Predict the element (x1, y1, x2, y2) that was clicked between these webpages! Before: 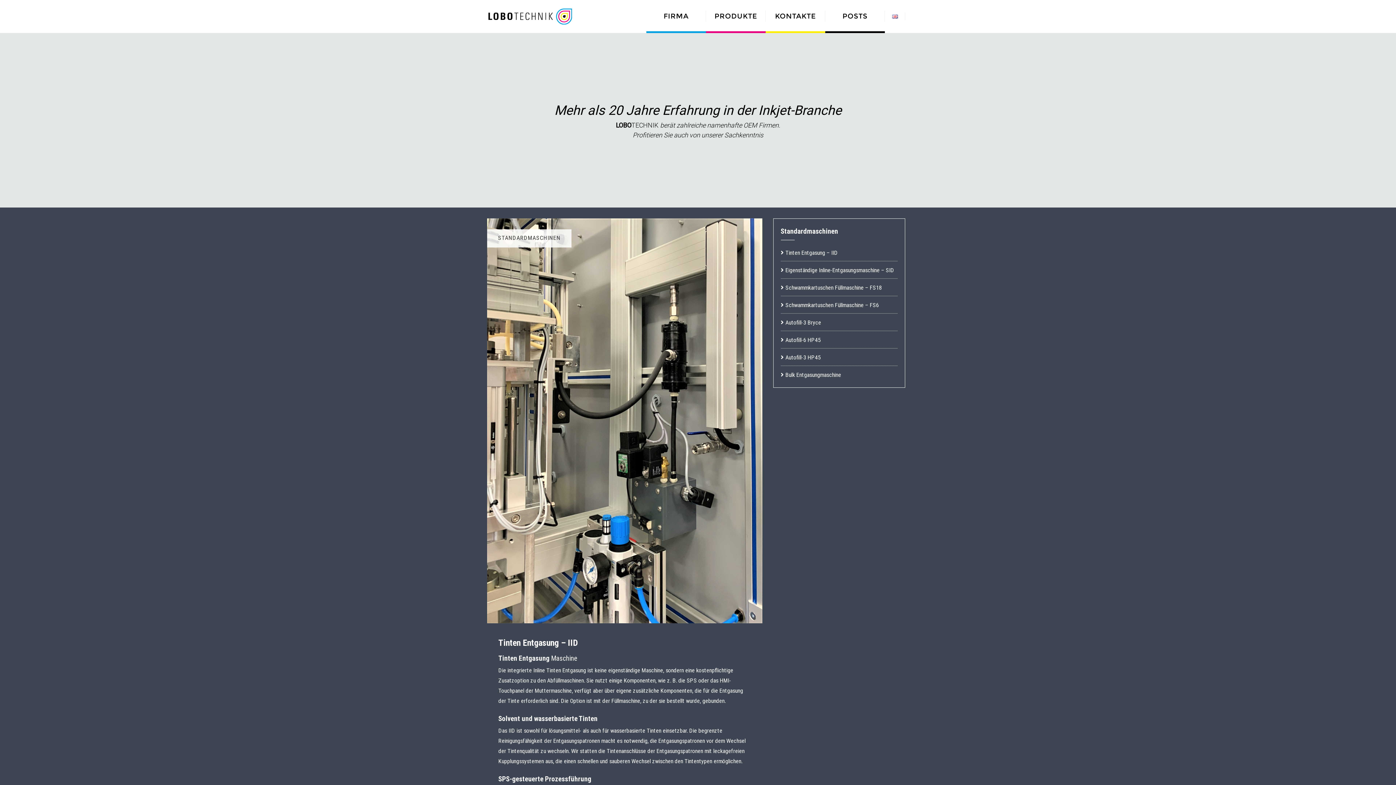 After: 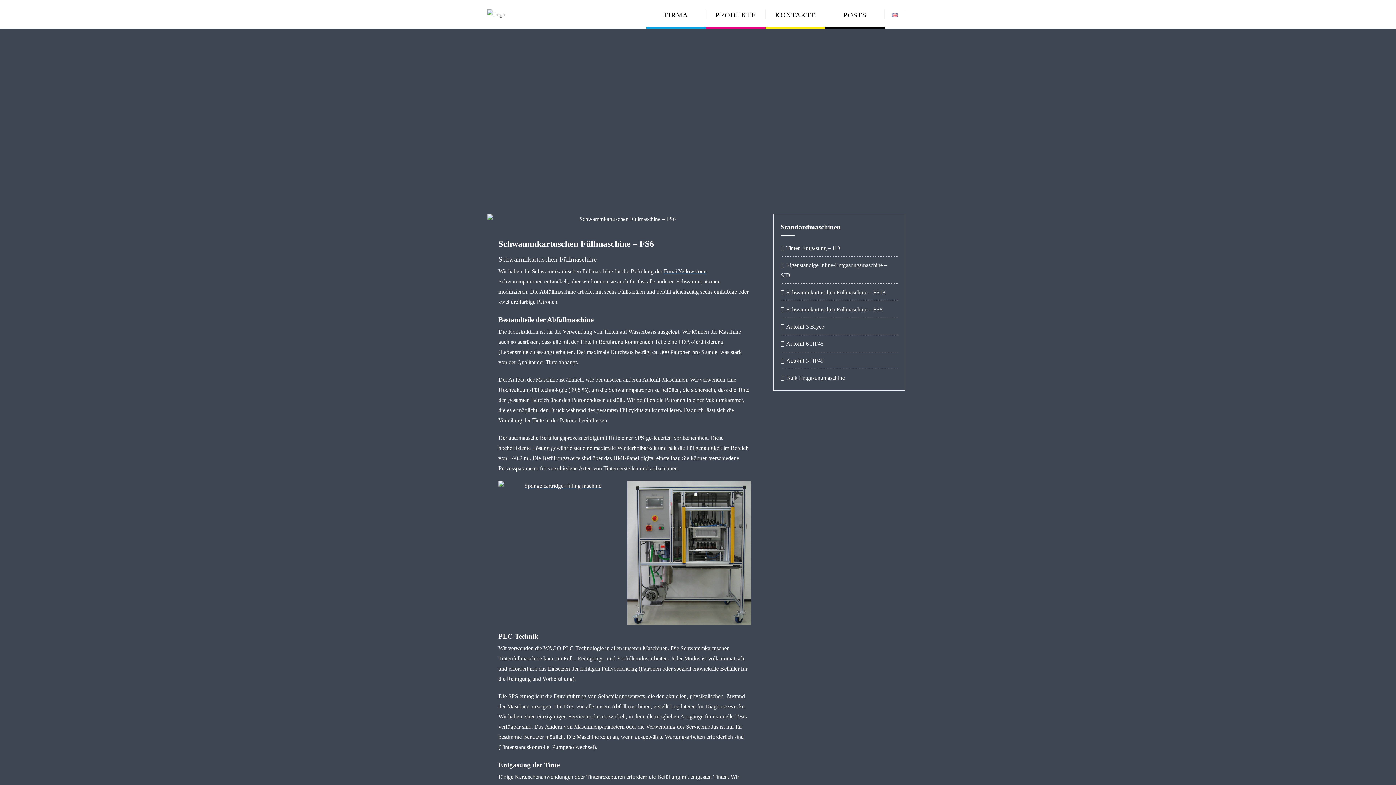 Action: label: Schwammkartuschen Füllmaschine – FS6 bbox: (780, 300, 897, 310)